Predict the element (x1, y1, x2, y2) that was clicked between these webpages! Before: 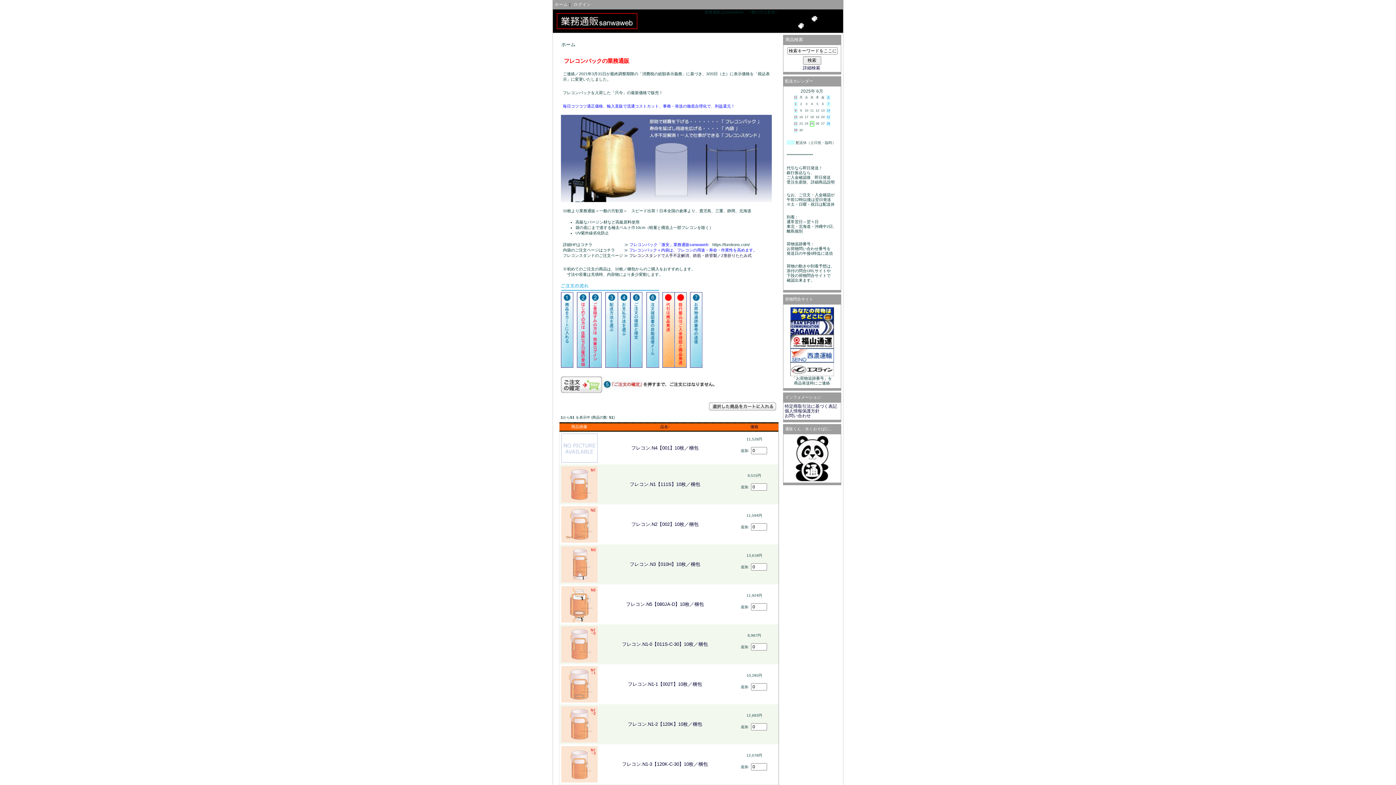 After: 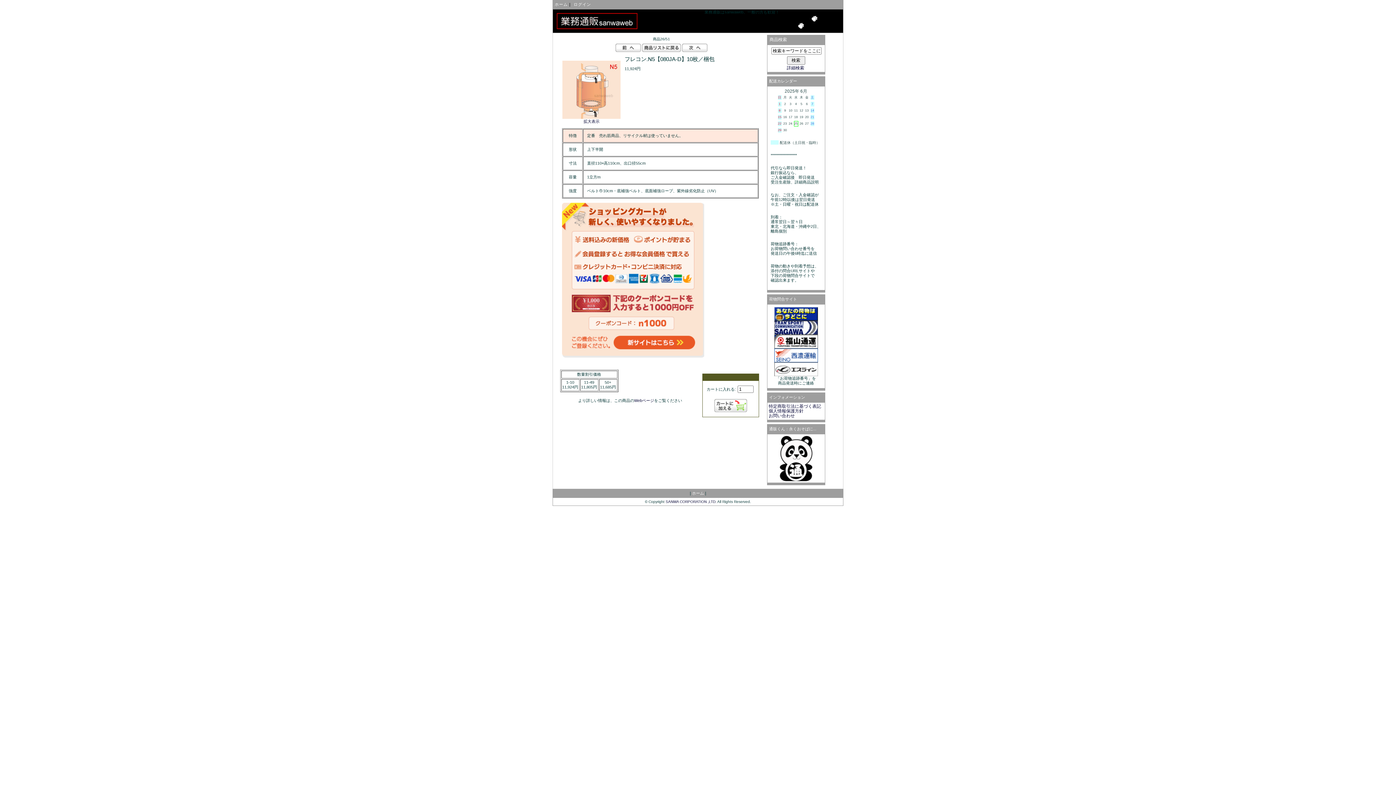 Action: bbox: (561, 619, 597, 623)